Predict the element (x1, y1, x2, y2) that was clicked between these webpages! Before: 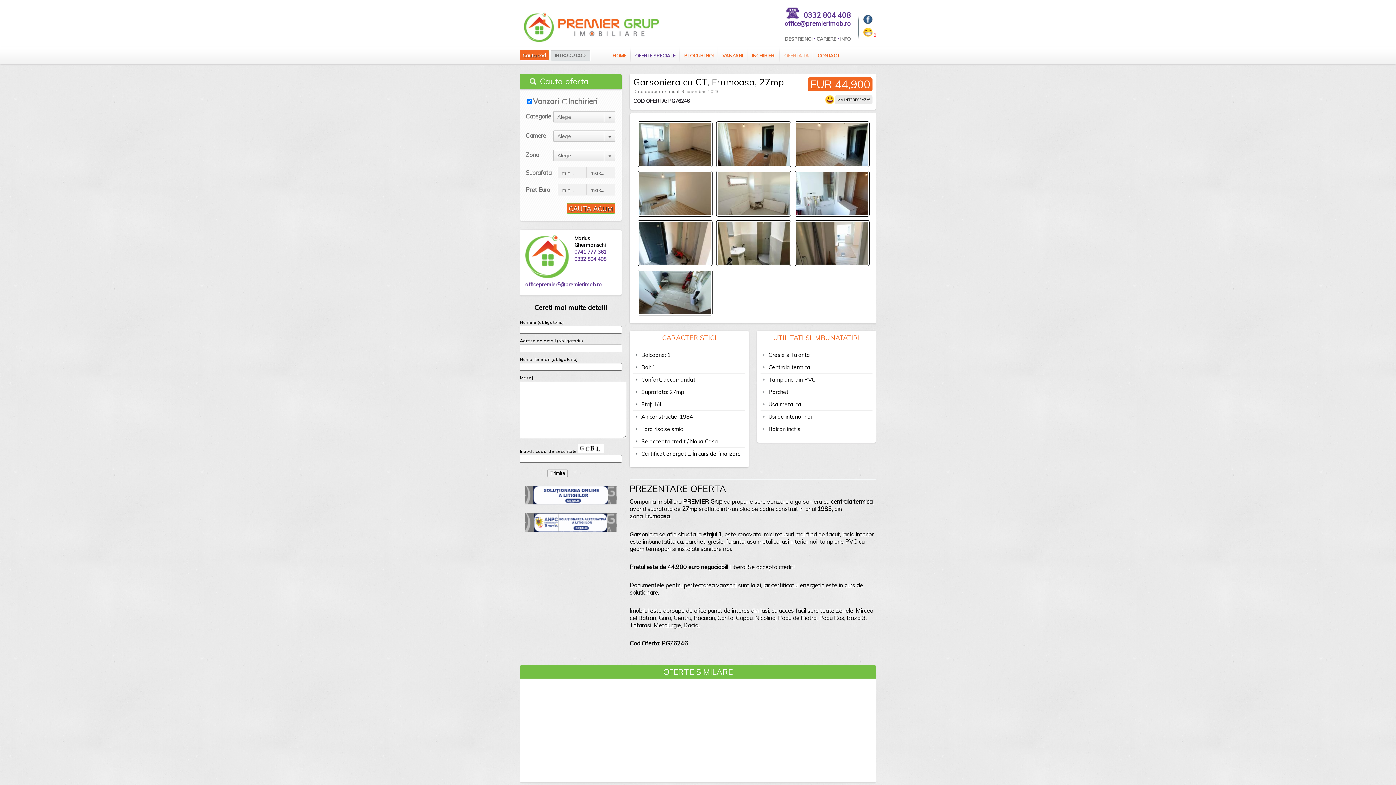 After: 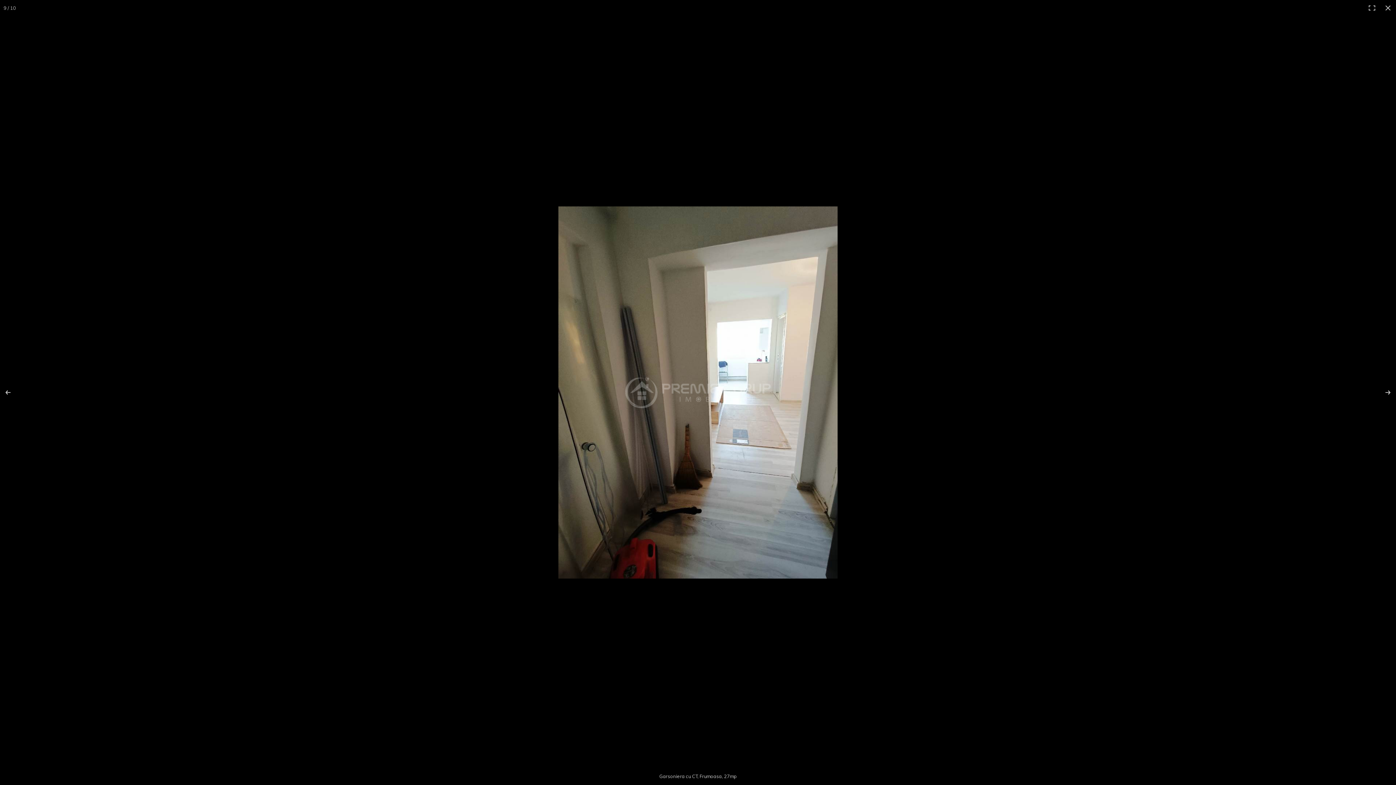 Action: bbox: (796, 260, 868, 265)